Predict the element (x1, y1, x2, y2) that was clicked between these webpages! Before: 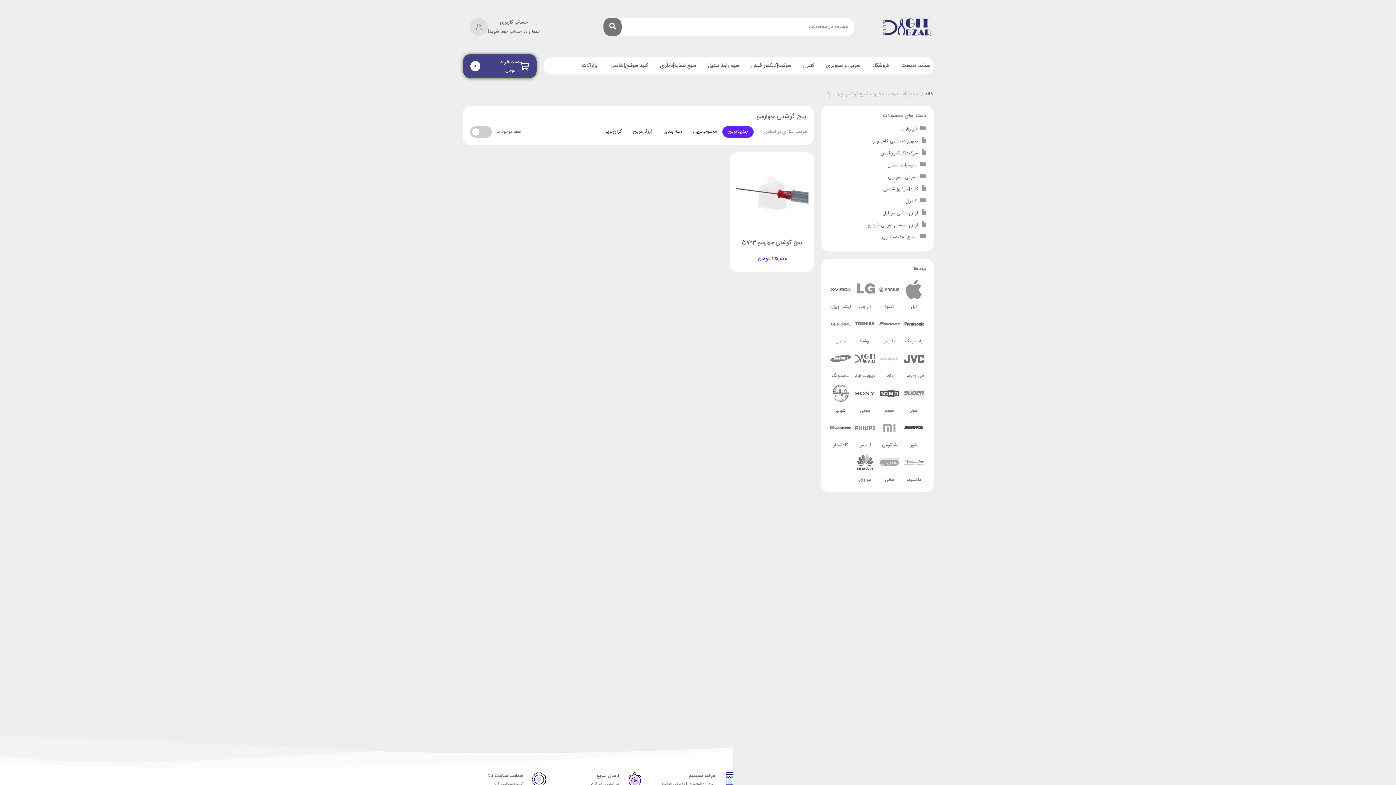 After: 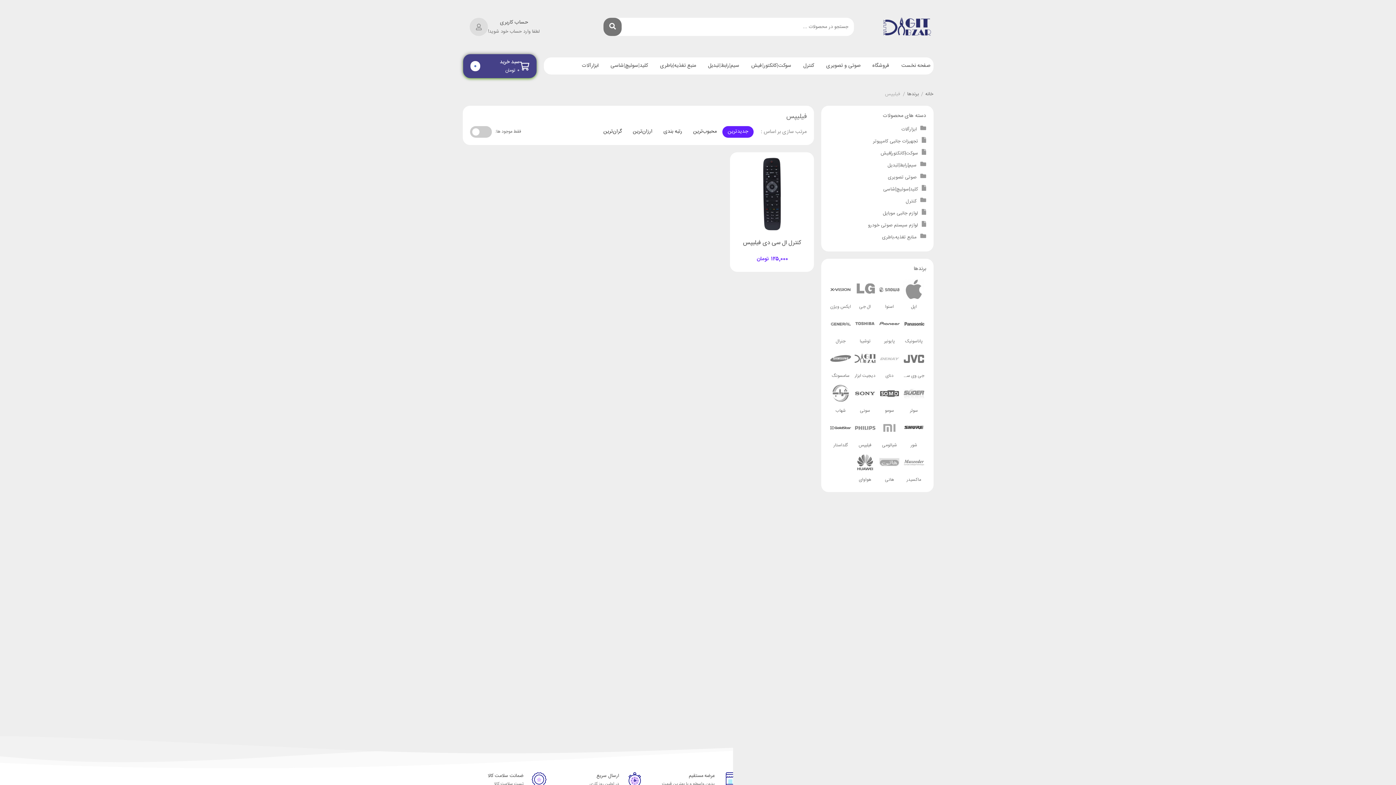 Action: label: فیلیپس bbox: (853, 432, 877, 475)